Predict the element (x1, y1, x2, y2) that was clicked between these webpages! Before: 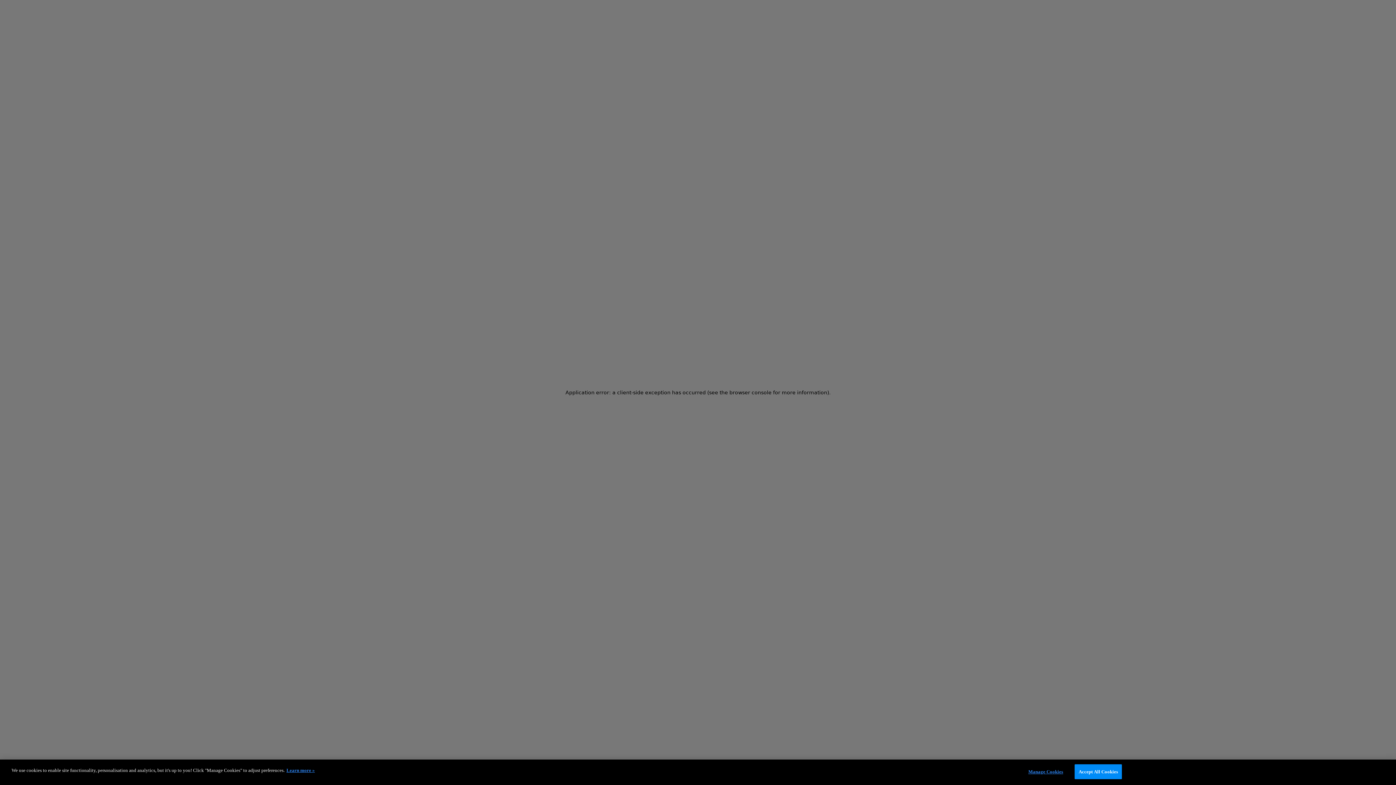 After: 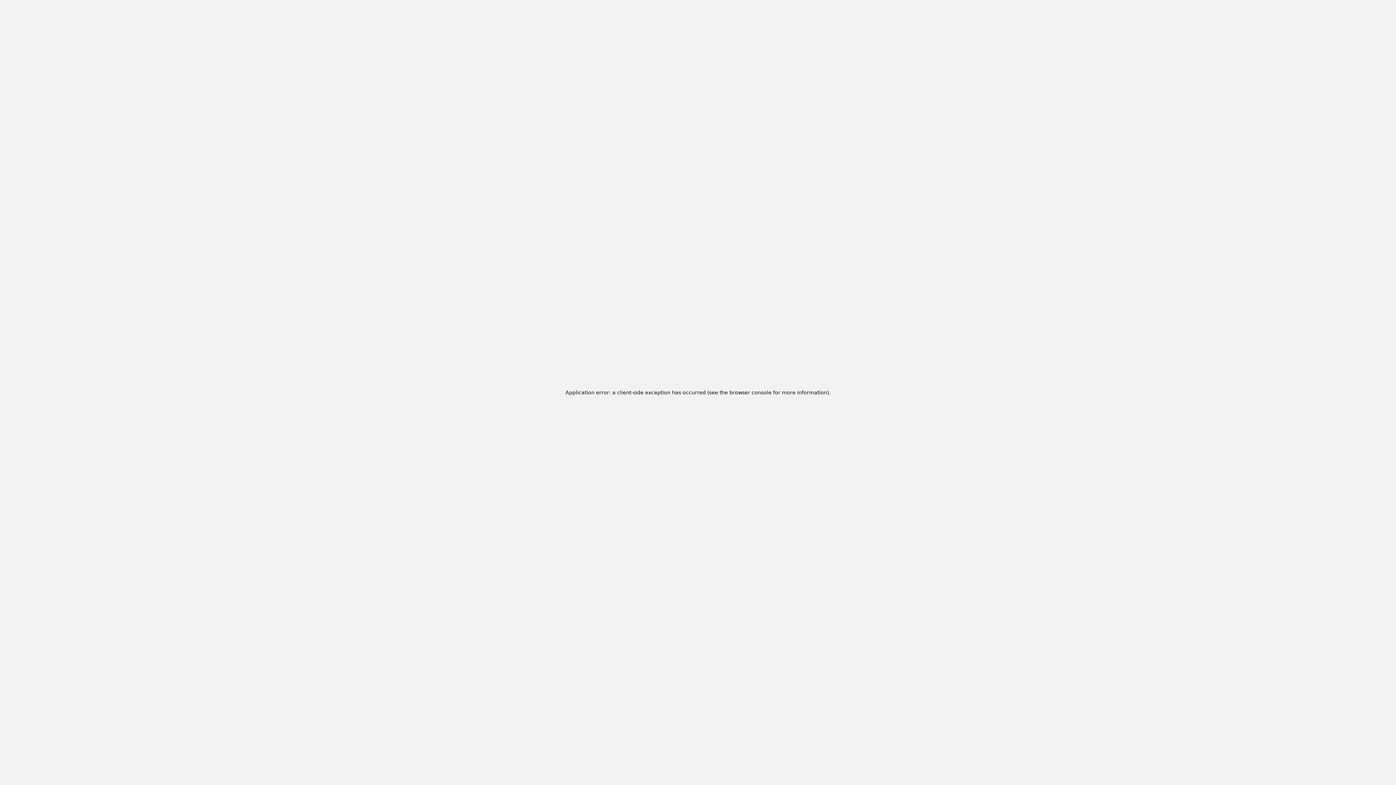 Action: label: Accept All Cookies bbox: (1074, 764, 1122, 779)